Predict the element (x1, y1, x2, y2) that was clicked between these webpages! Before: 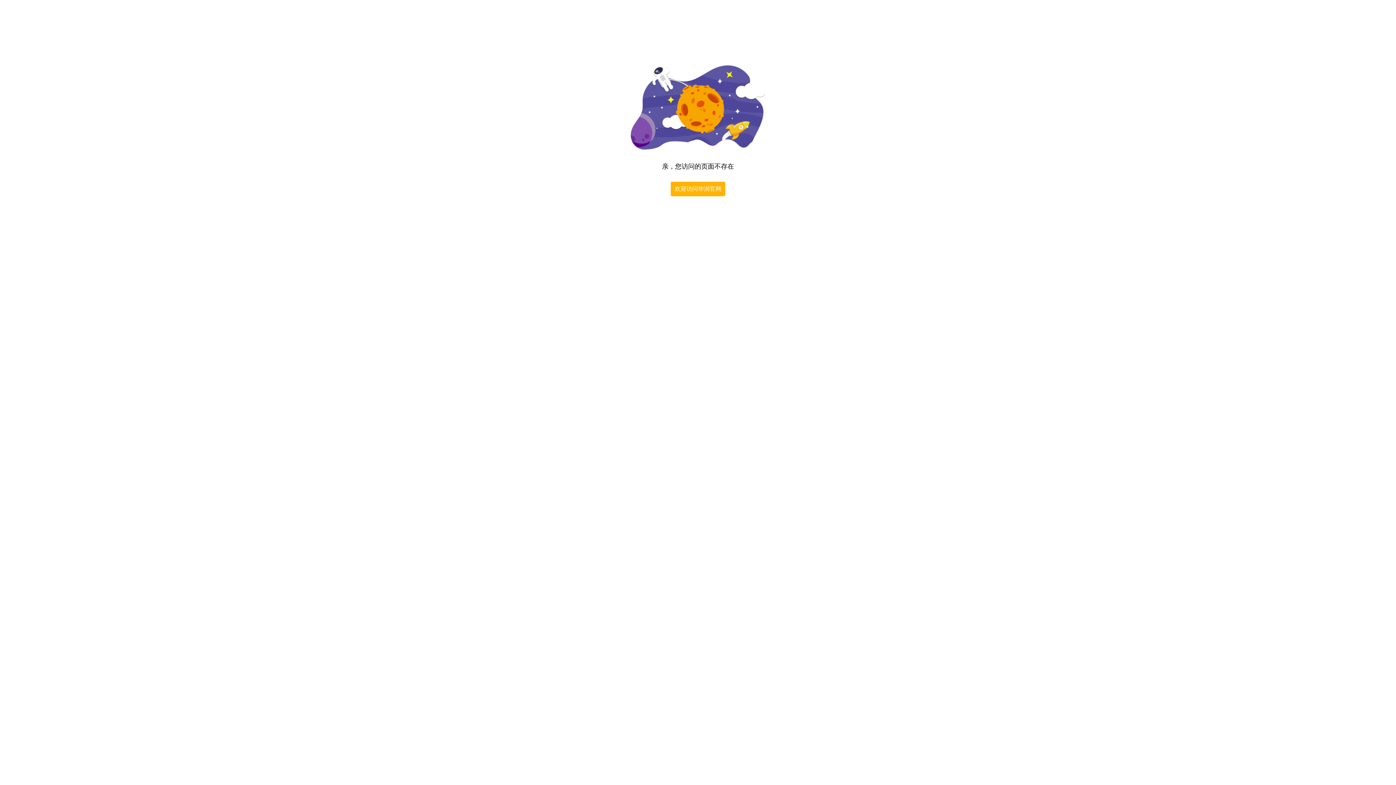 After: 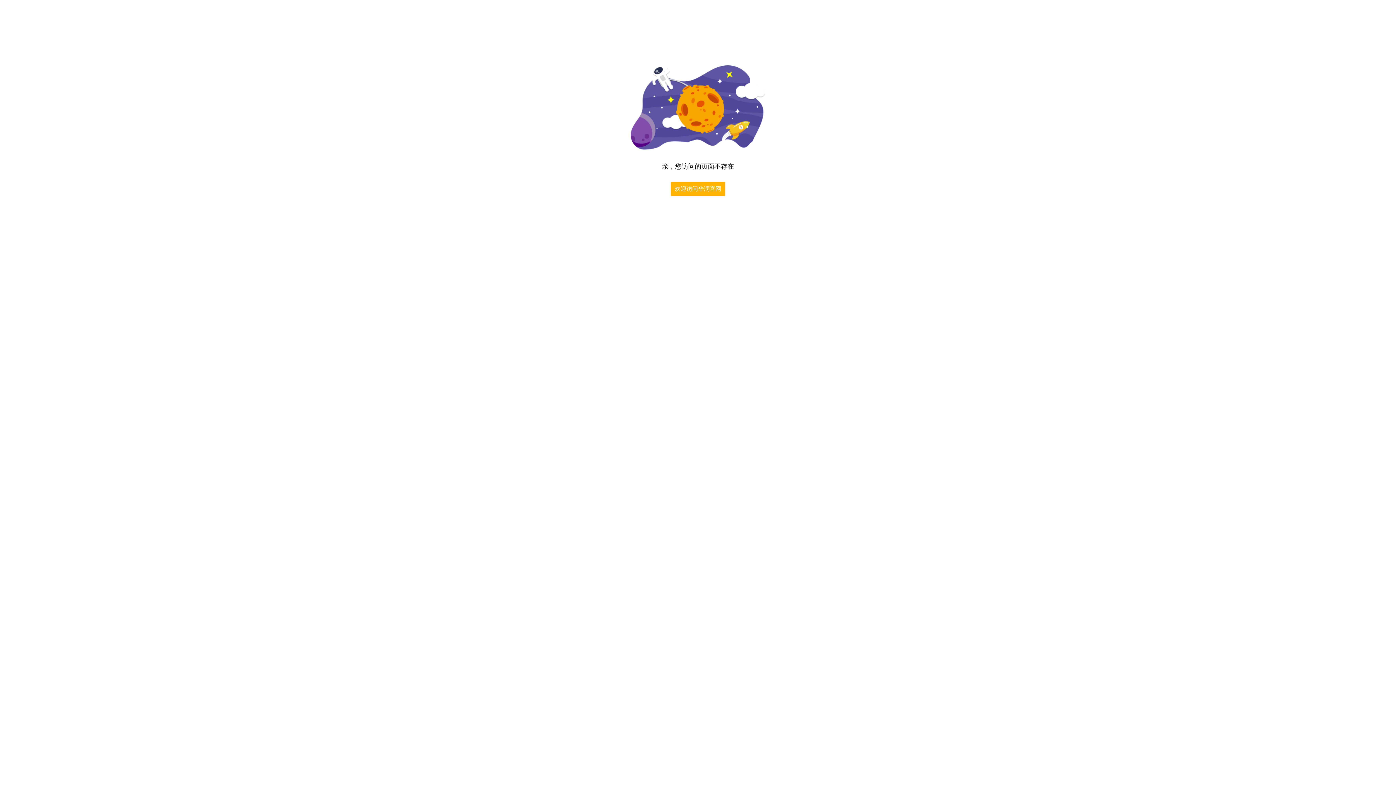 Action: label: 欢迎访问华润官网 bbox: (674, 185, 721, 192)